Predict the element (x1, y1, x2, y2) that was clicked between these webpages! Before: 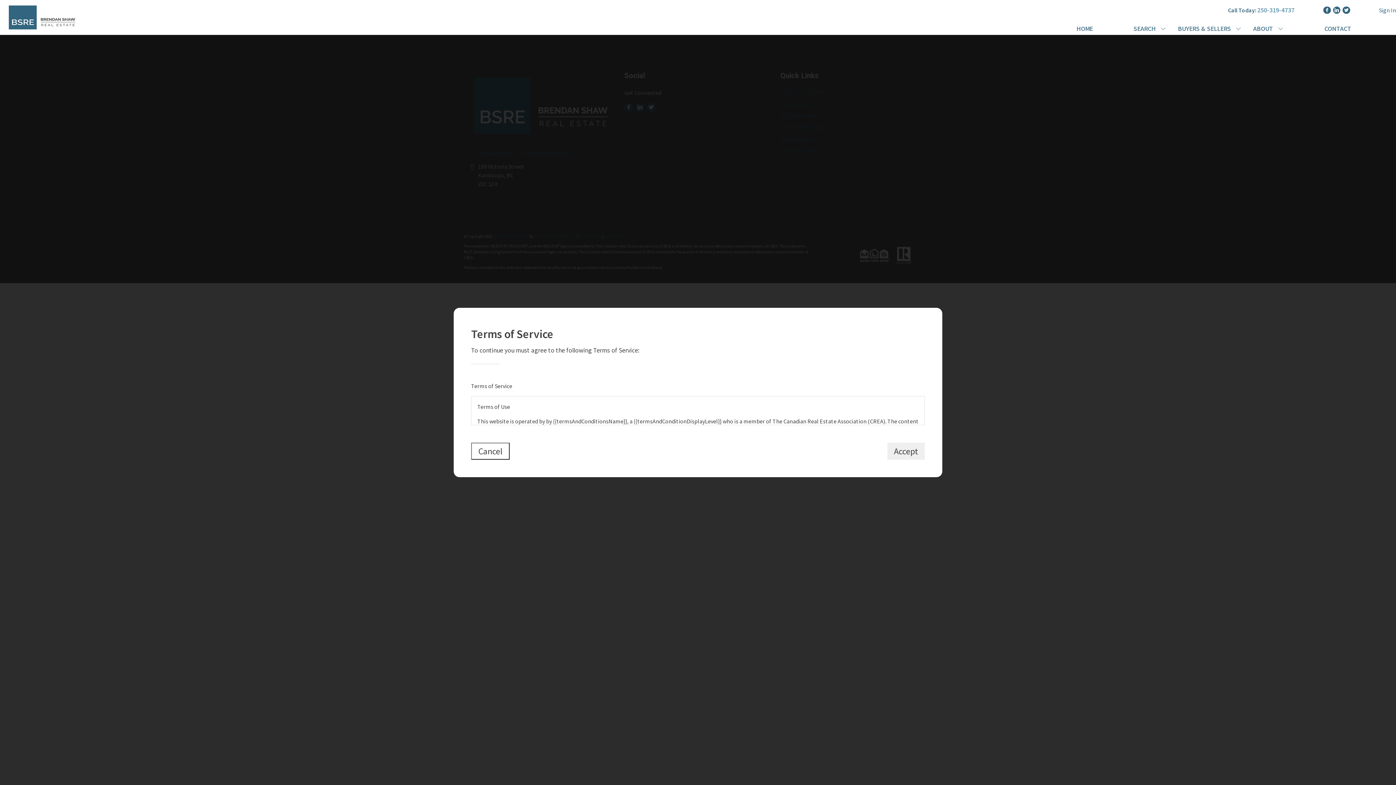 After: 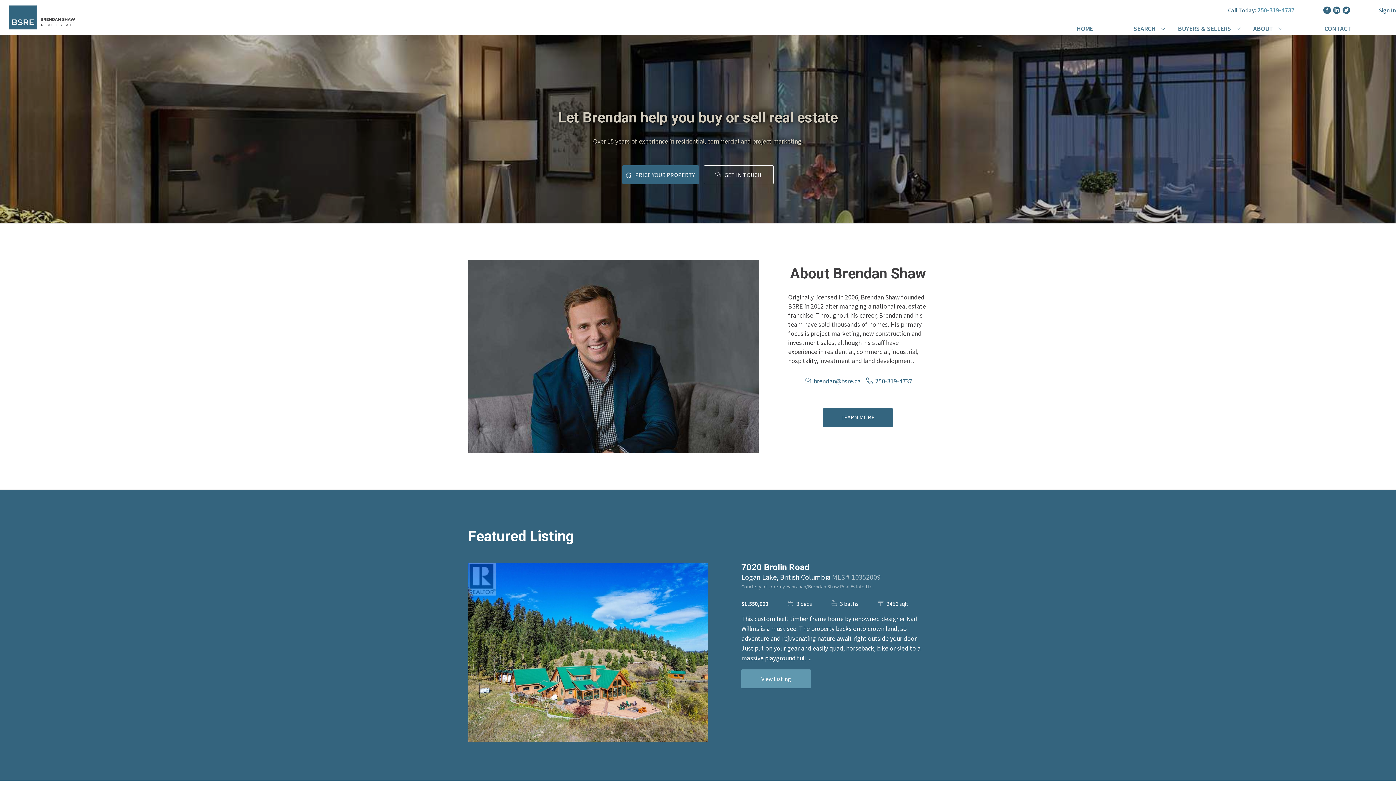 Action: label: HOME bbox: (1041, 22, 1128, 34)